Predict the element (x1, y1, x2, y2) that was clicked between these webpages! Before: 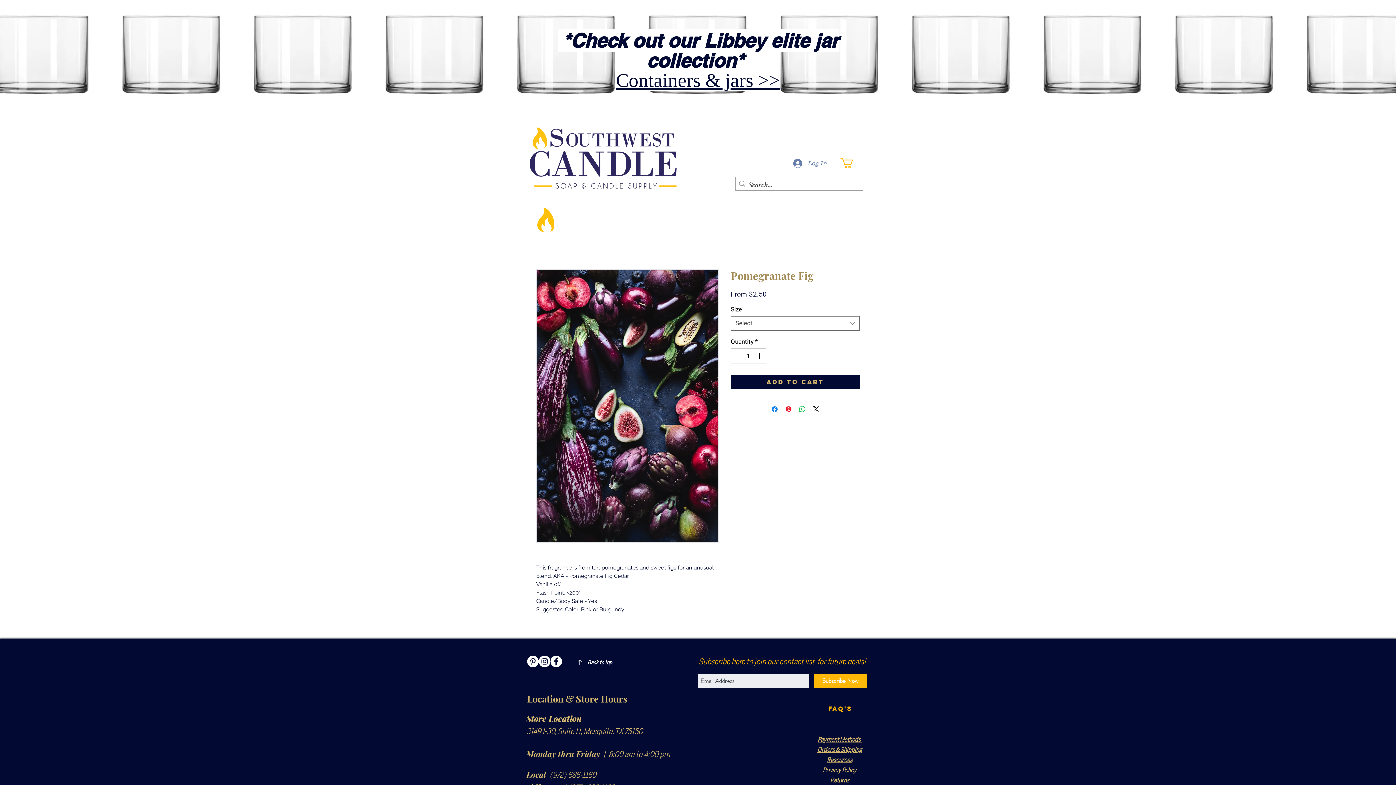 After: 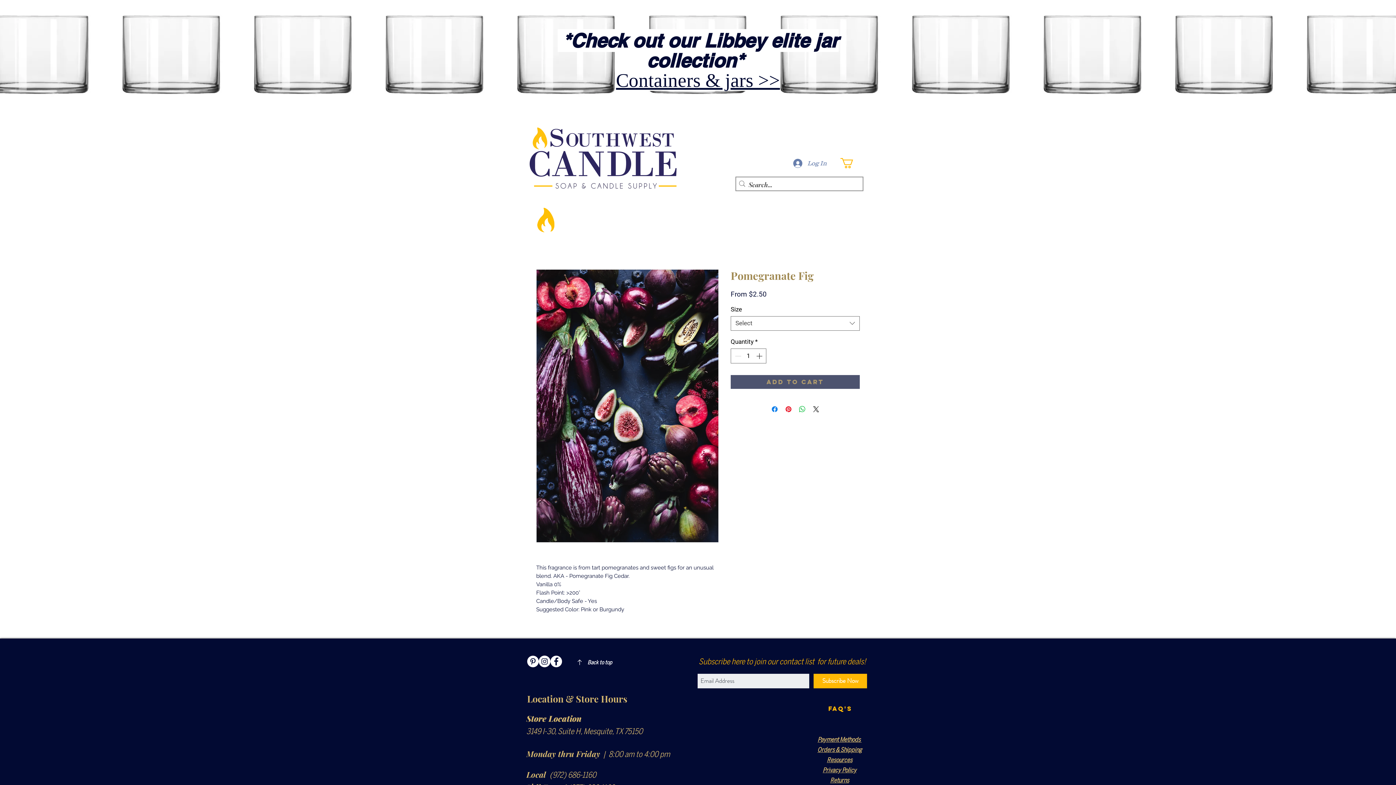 Action: label: Add to Cart bbox: (730, 375, 860, 389)